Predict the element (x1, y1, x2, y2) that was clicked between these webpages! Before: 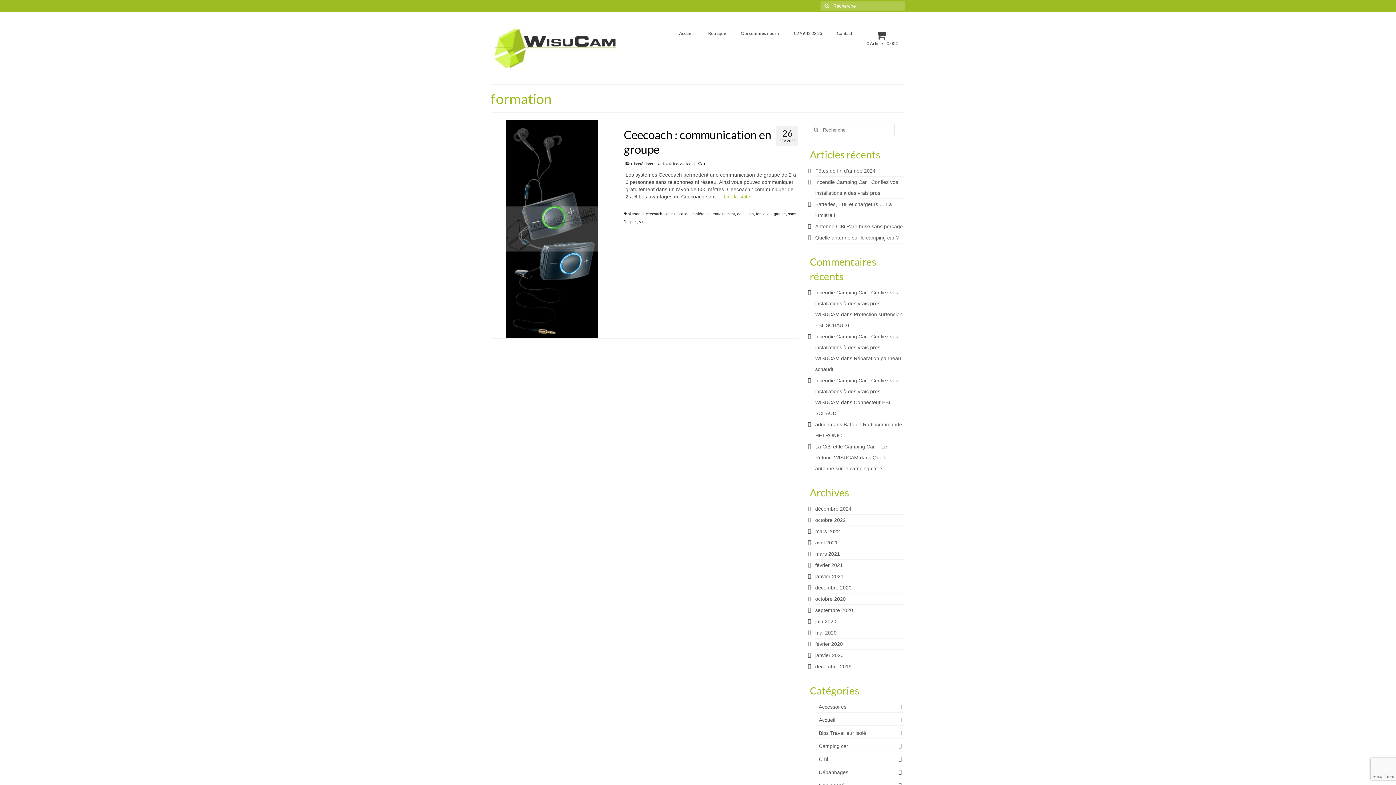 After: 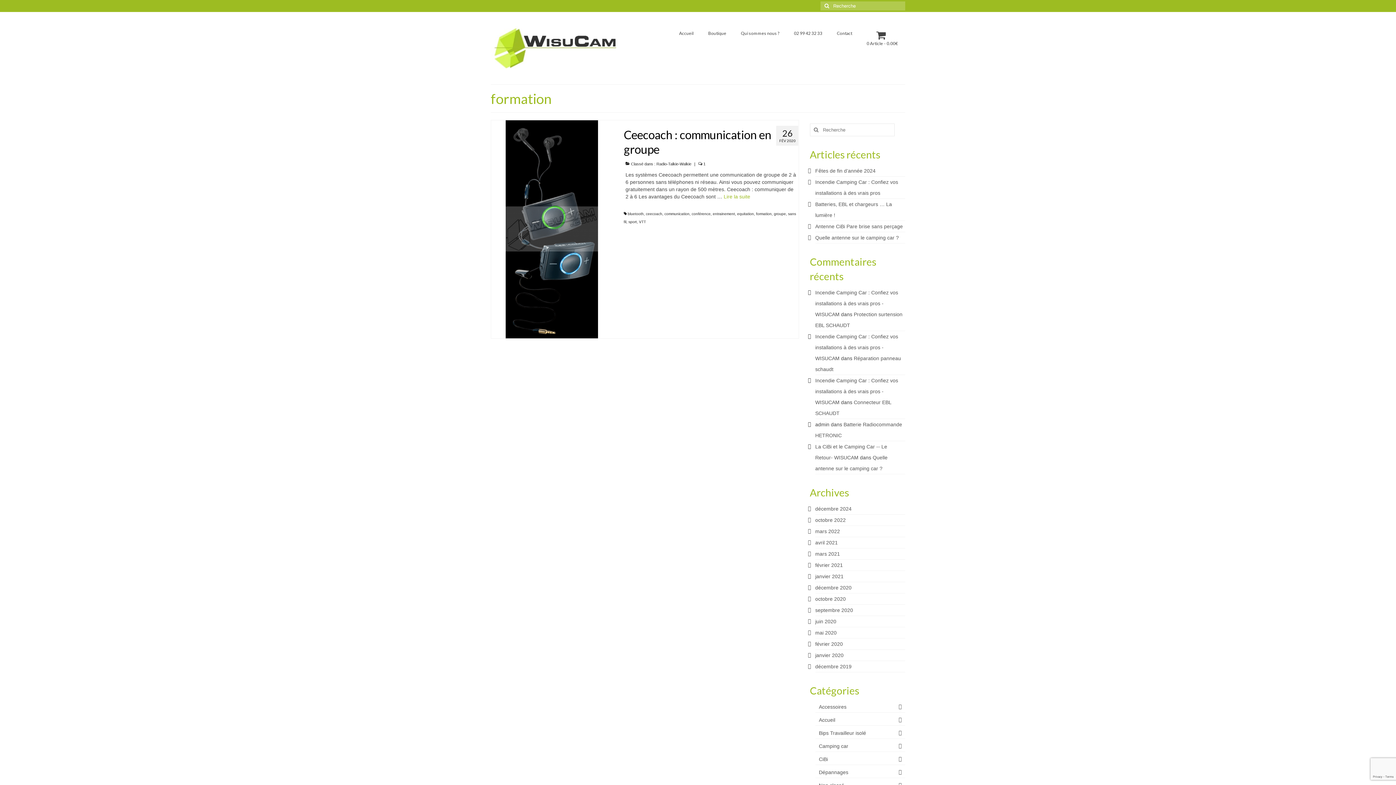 Action: bbox: (490, 0, 498, 5)